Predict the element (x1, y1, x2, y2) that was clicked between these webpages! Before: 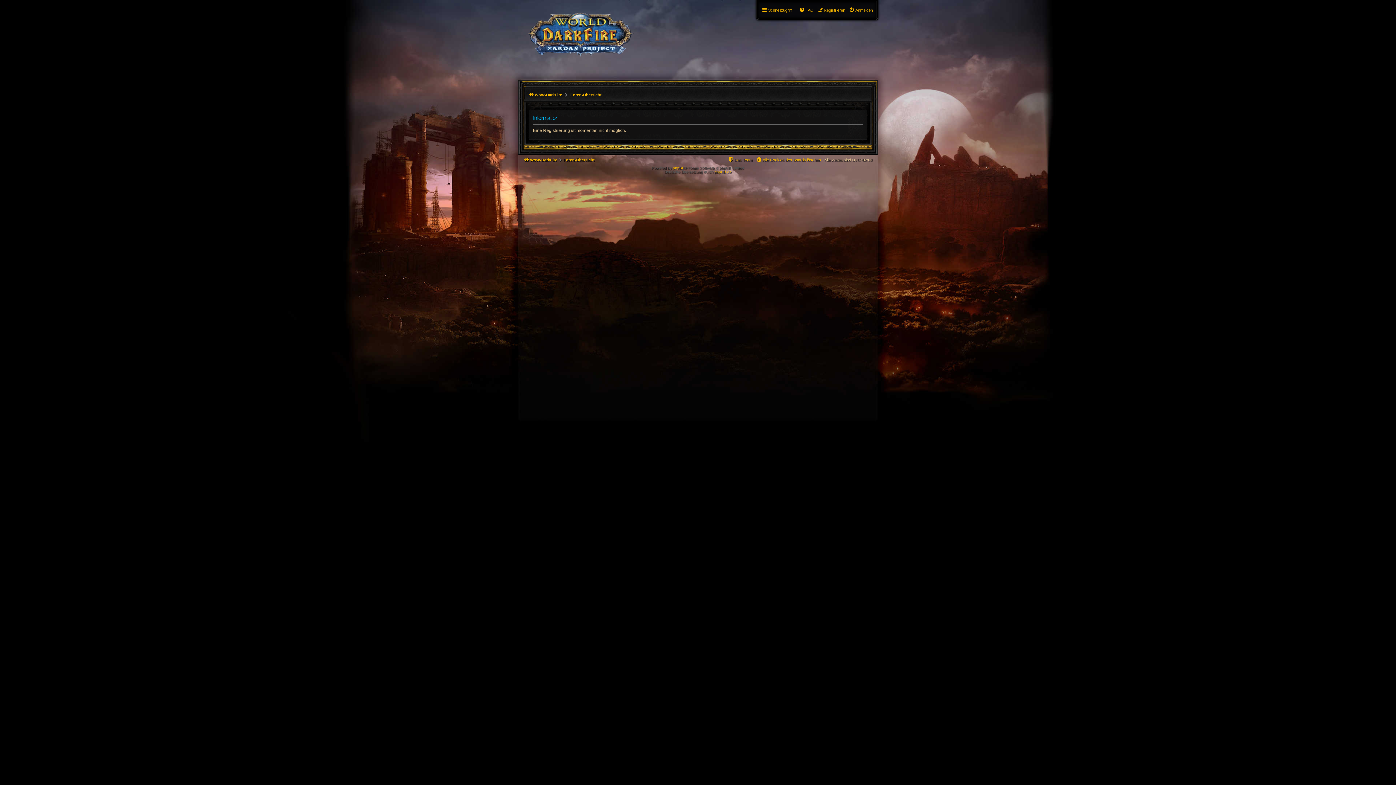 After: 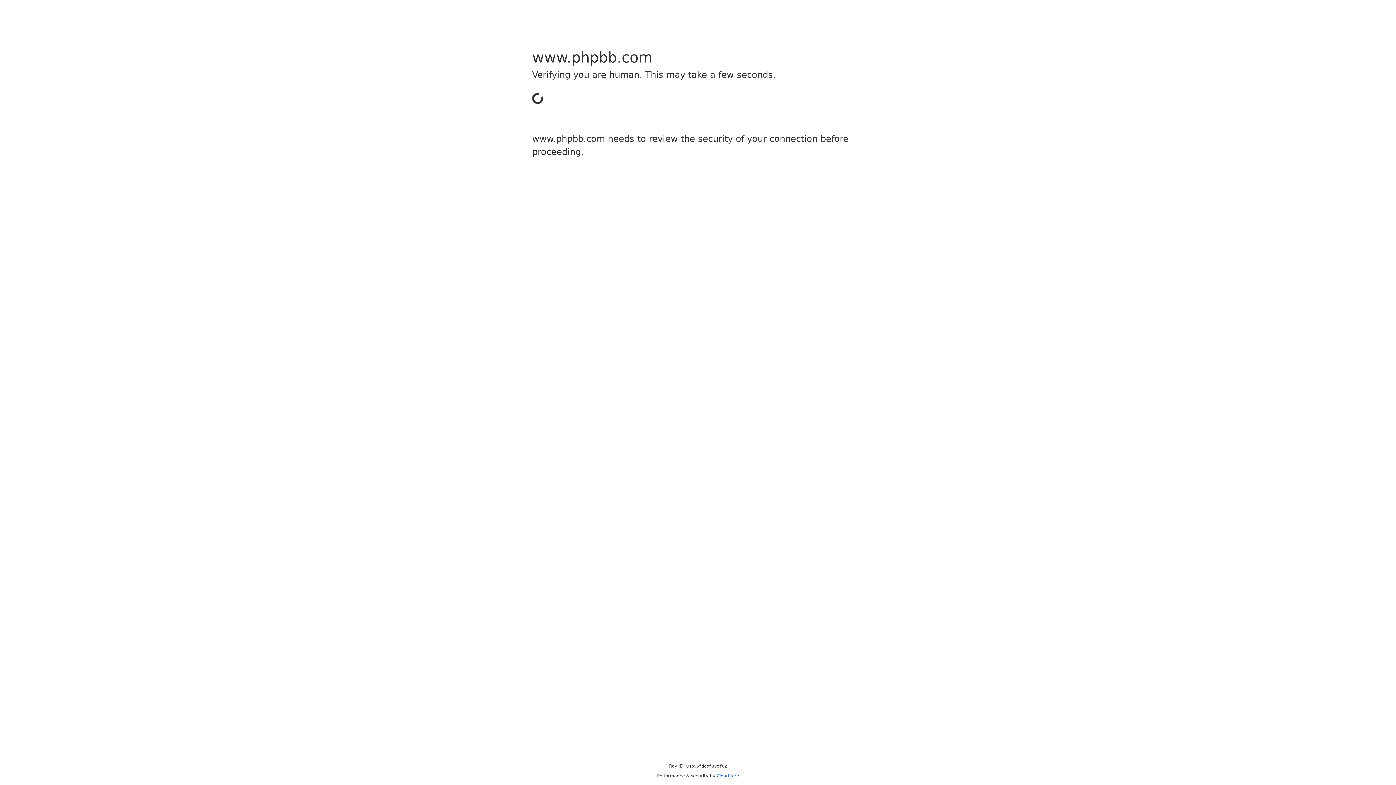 Action: bbox: (673, 166, 684, 170) label: phpBB